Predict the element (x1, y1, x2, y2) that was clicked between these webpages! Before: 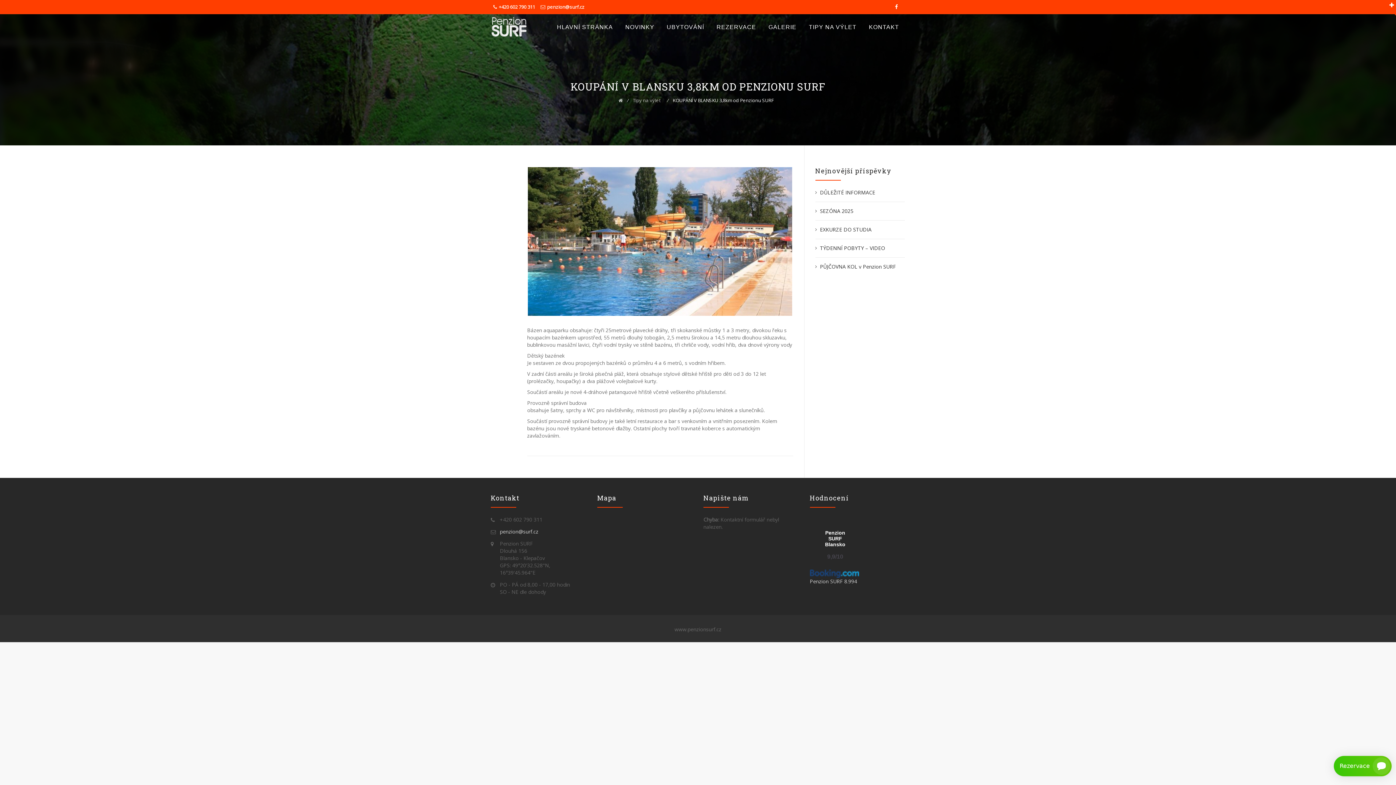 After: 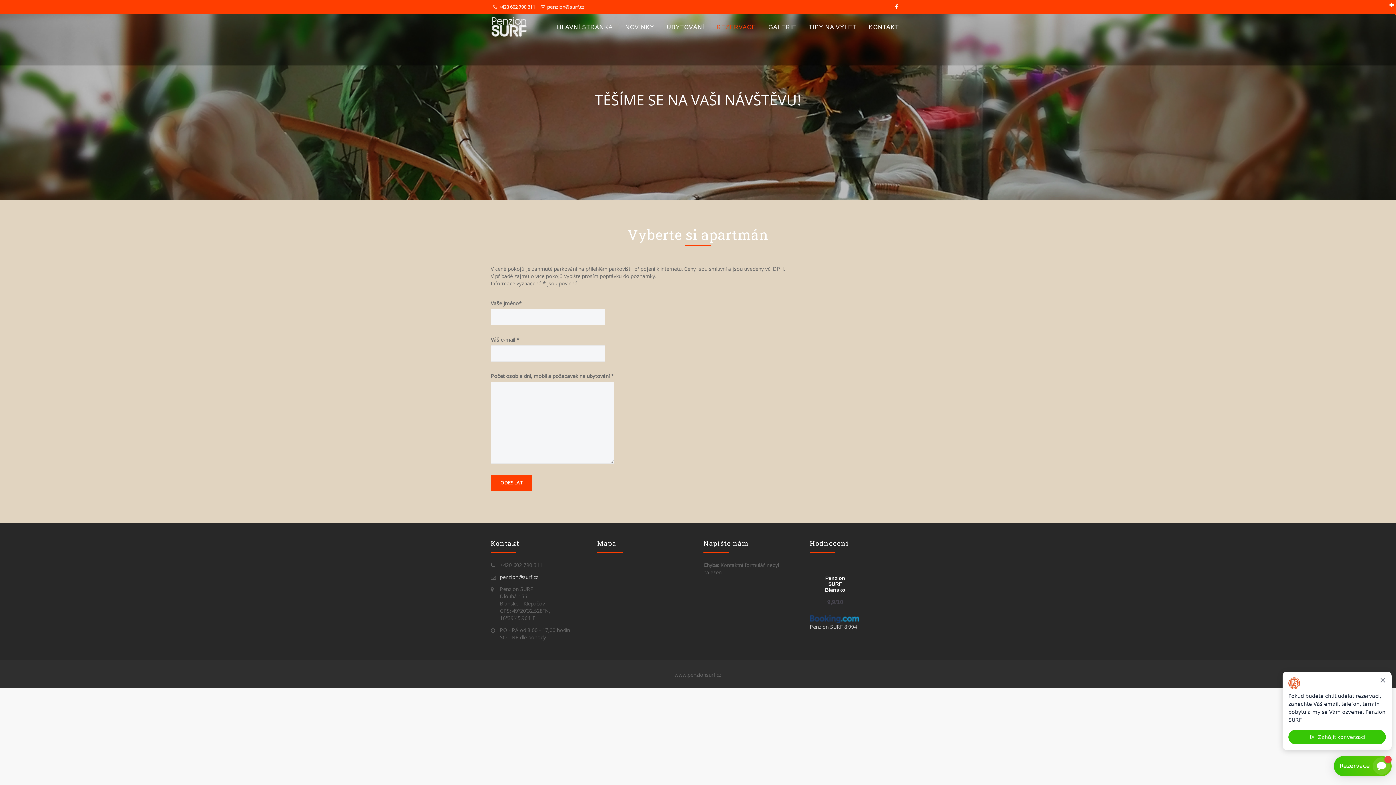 Action: label: REZERVACE bbox: (710, 14, 762, 40)